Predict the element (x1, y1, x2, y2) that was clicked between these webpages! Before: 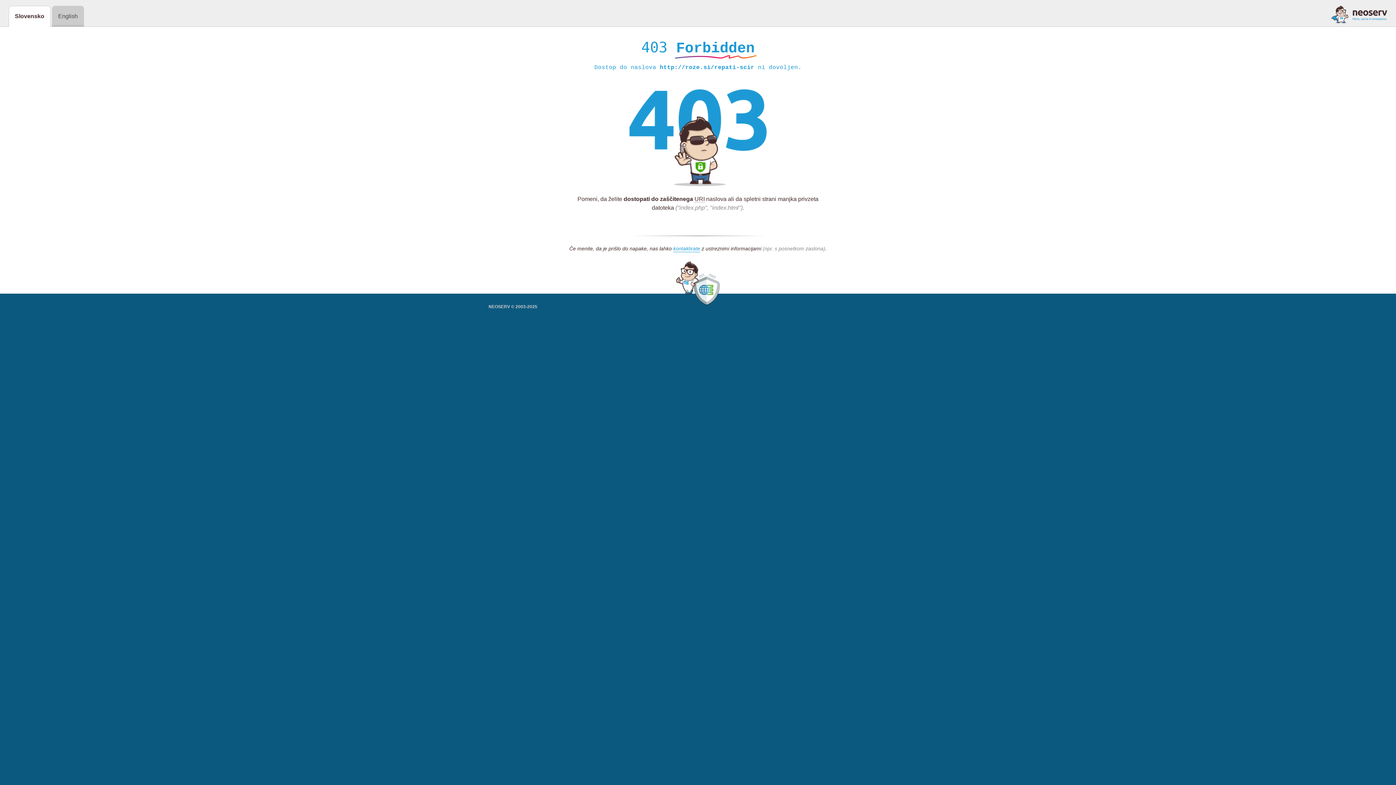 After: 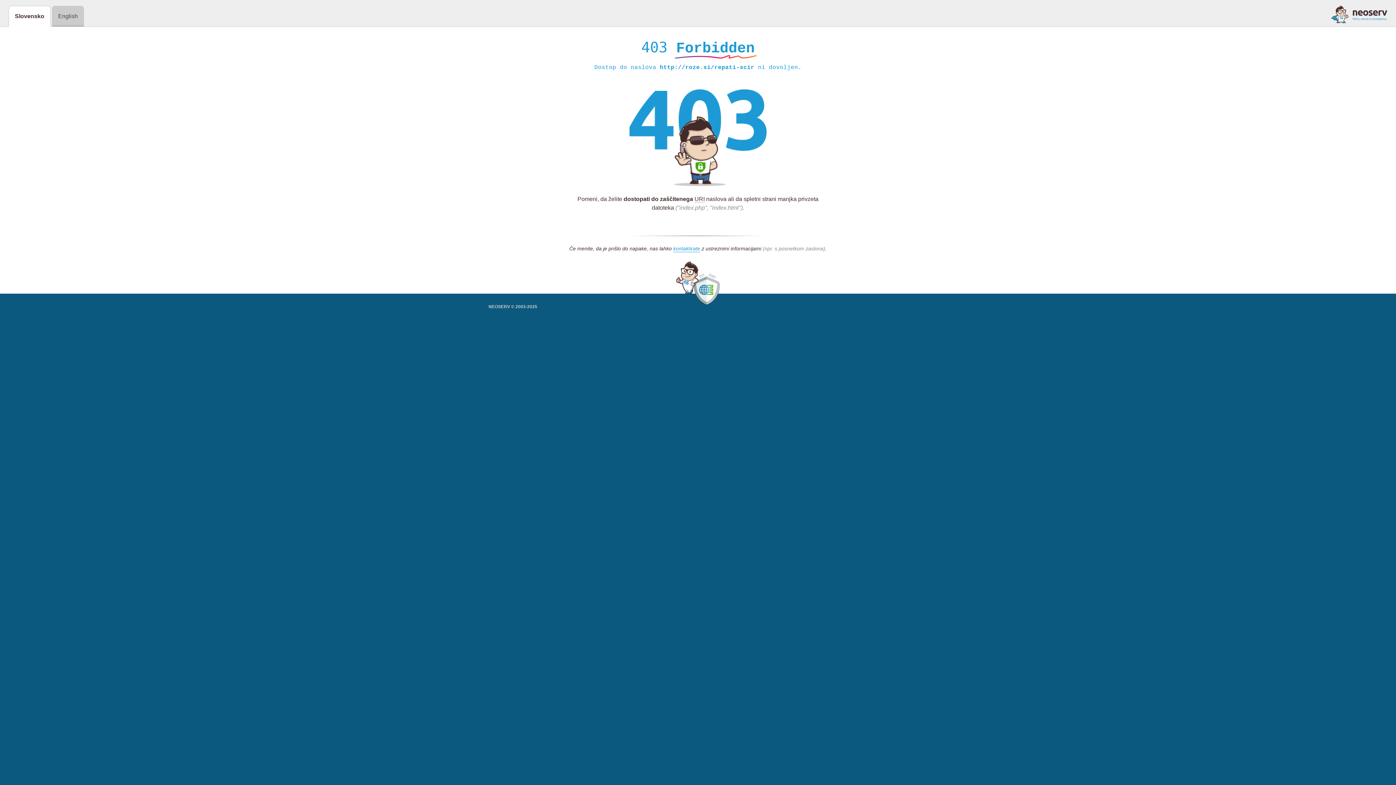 Action: bbox: (1331, 5, 1387, 23)